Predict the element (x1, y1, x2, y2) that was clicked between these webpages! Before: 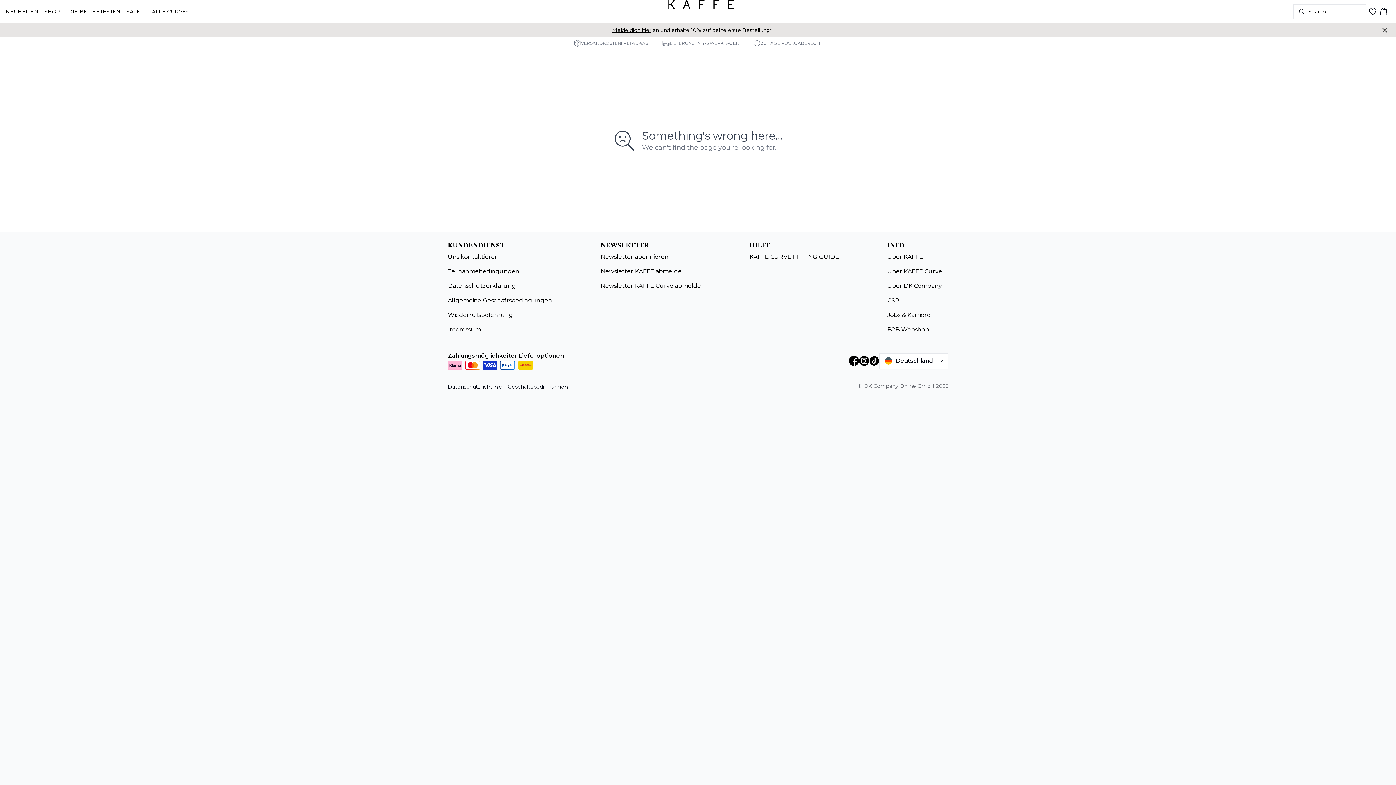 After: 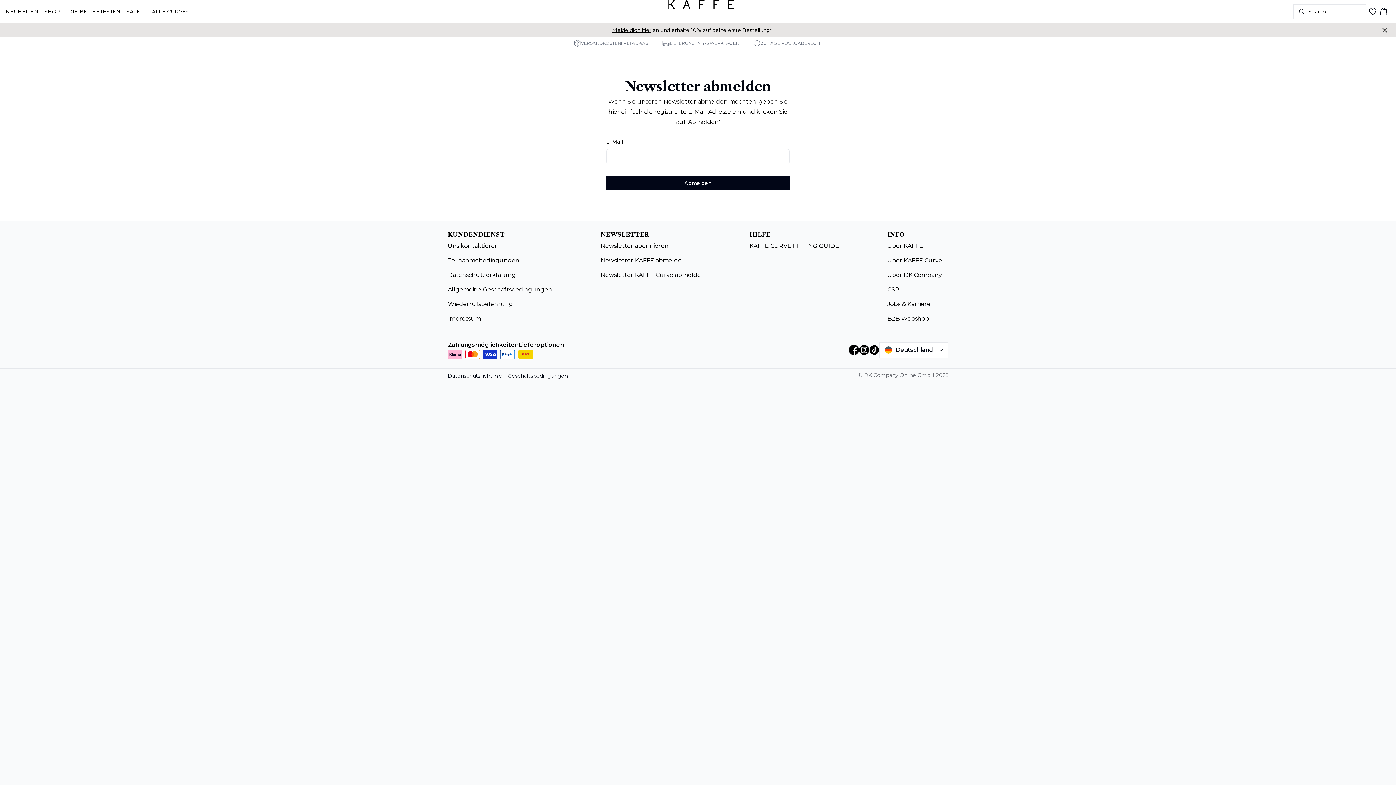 Action: label: Newsletter KAFFE Curve abmelde bbox: (600, 281, 707, 290)